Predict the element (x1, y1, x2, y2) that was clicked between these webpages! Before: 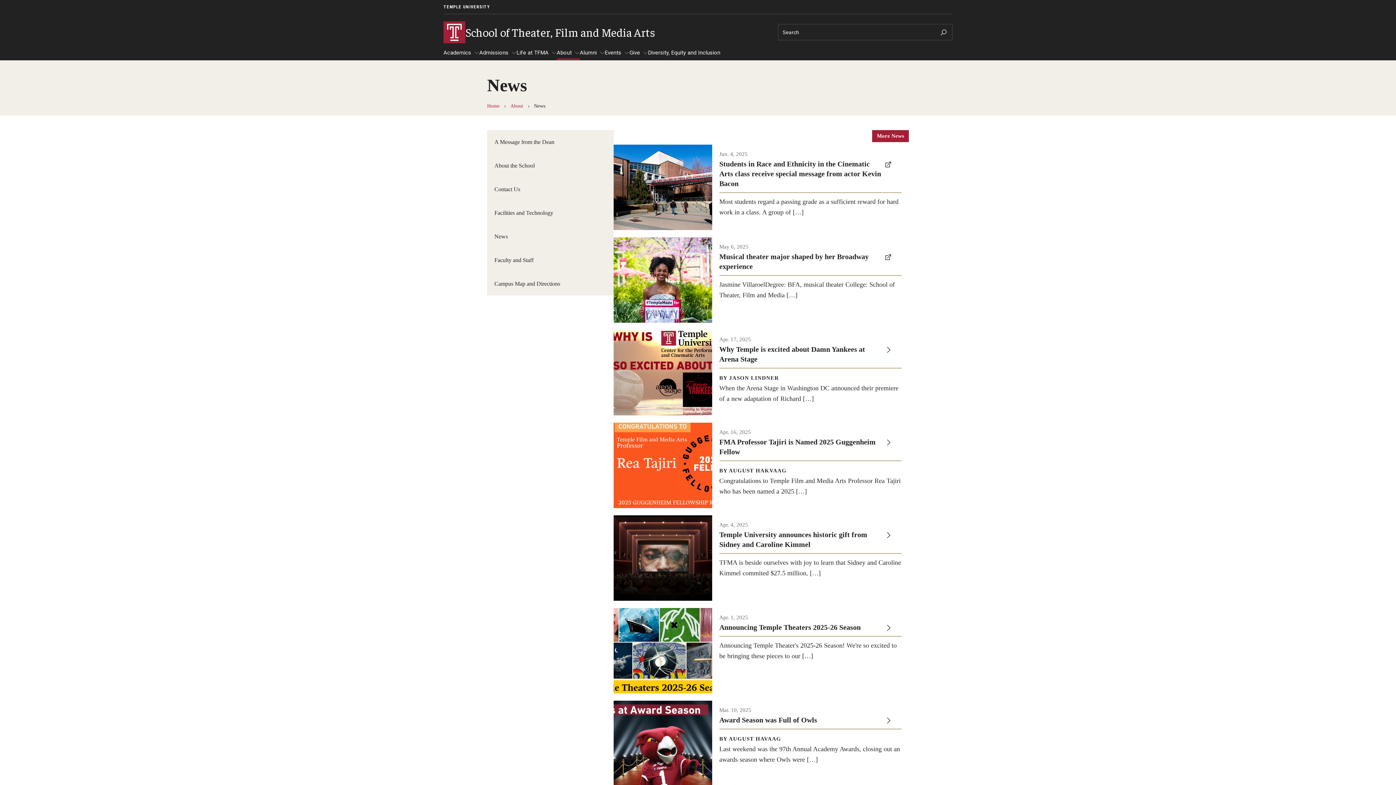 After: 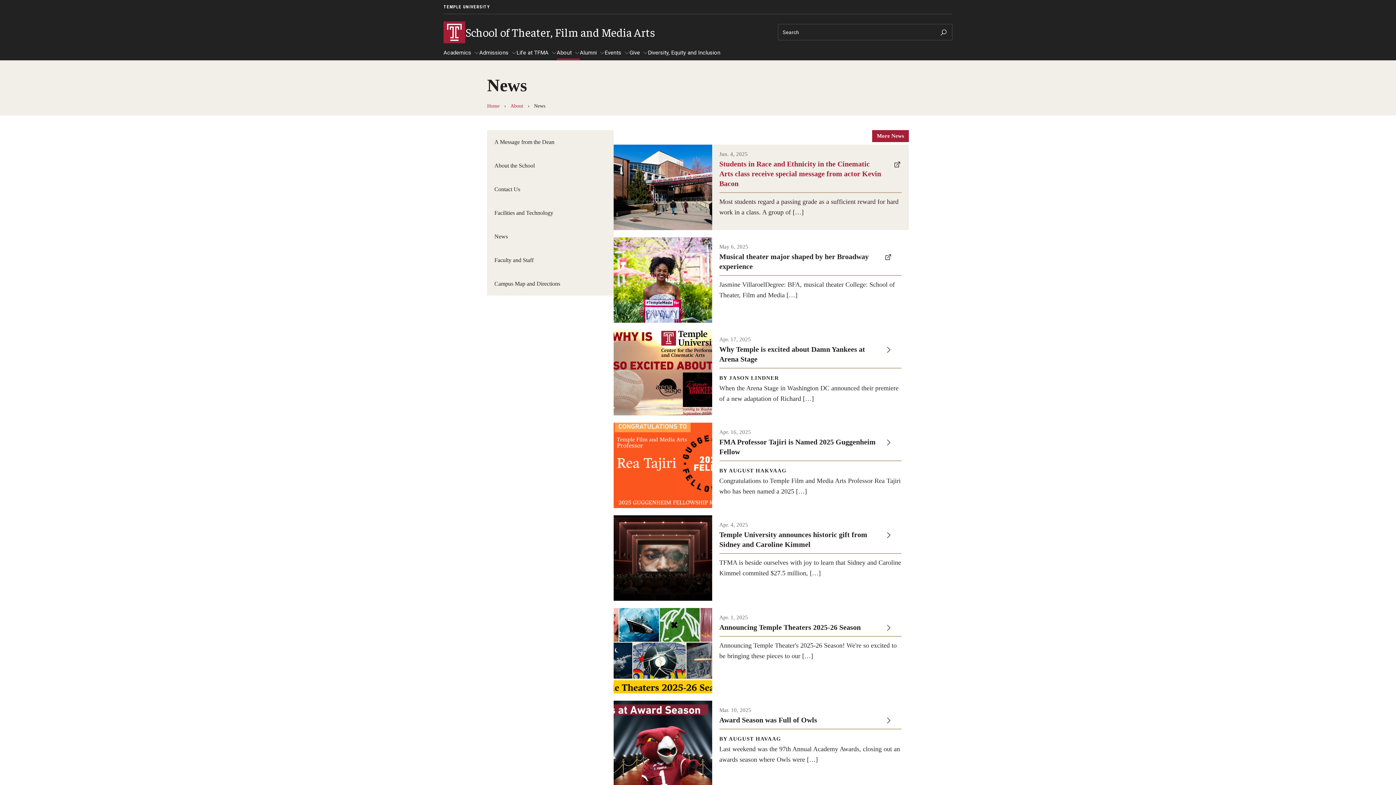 Action: bbox: (613, 144, 909, 230) label: The student film, Meet Me in the Catacombs, is set in the basement of Annenberg Hall.

Photo by Ryan S. Brandenberg

Jun. 4, 2025

Students in Race and Ethnicity in the Cinematic Arts class receive special message from actor Kevin Bacon

Most students regard a passing grade as a sufficient reward for hard work in a class. A group of […]